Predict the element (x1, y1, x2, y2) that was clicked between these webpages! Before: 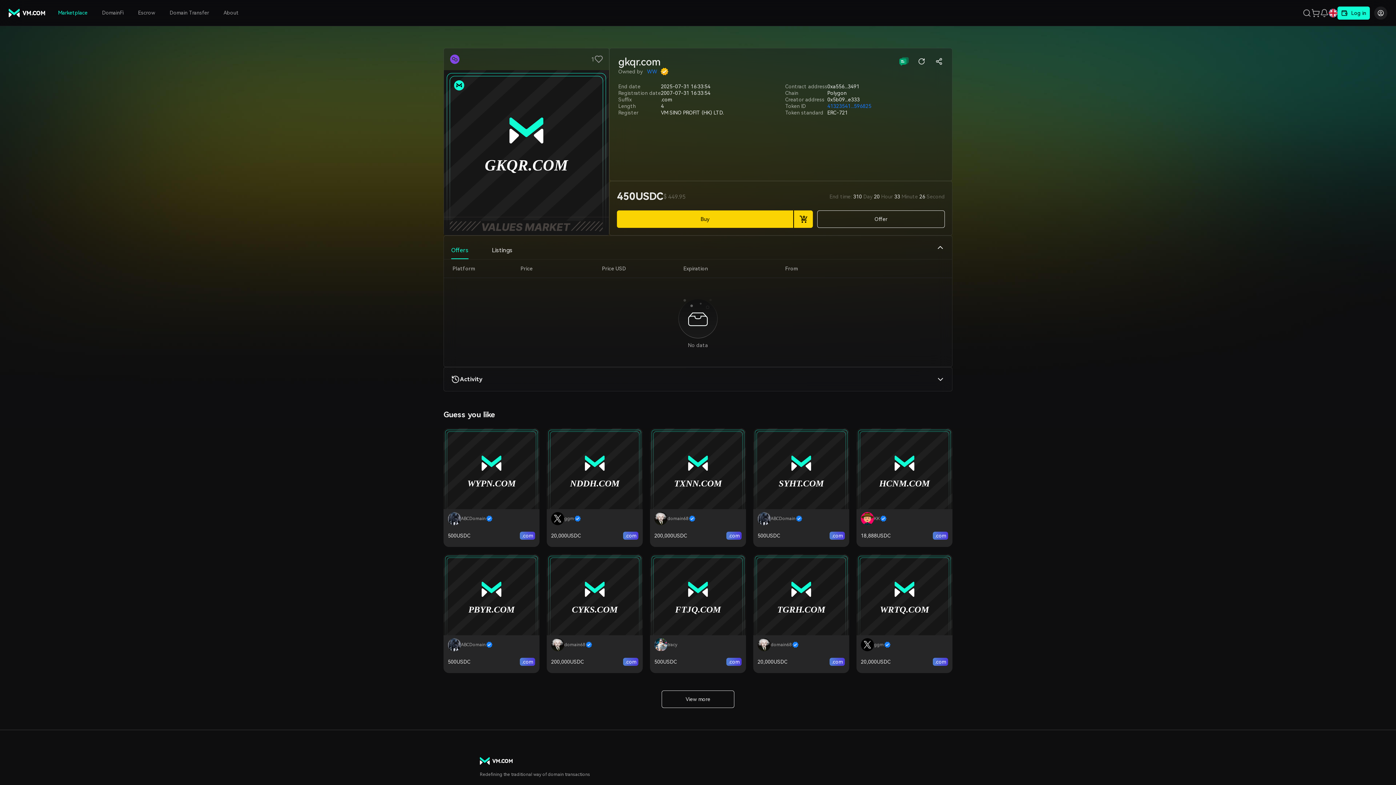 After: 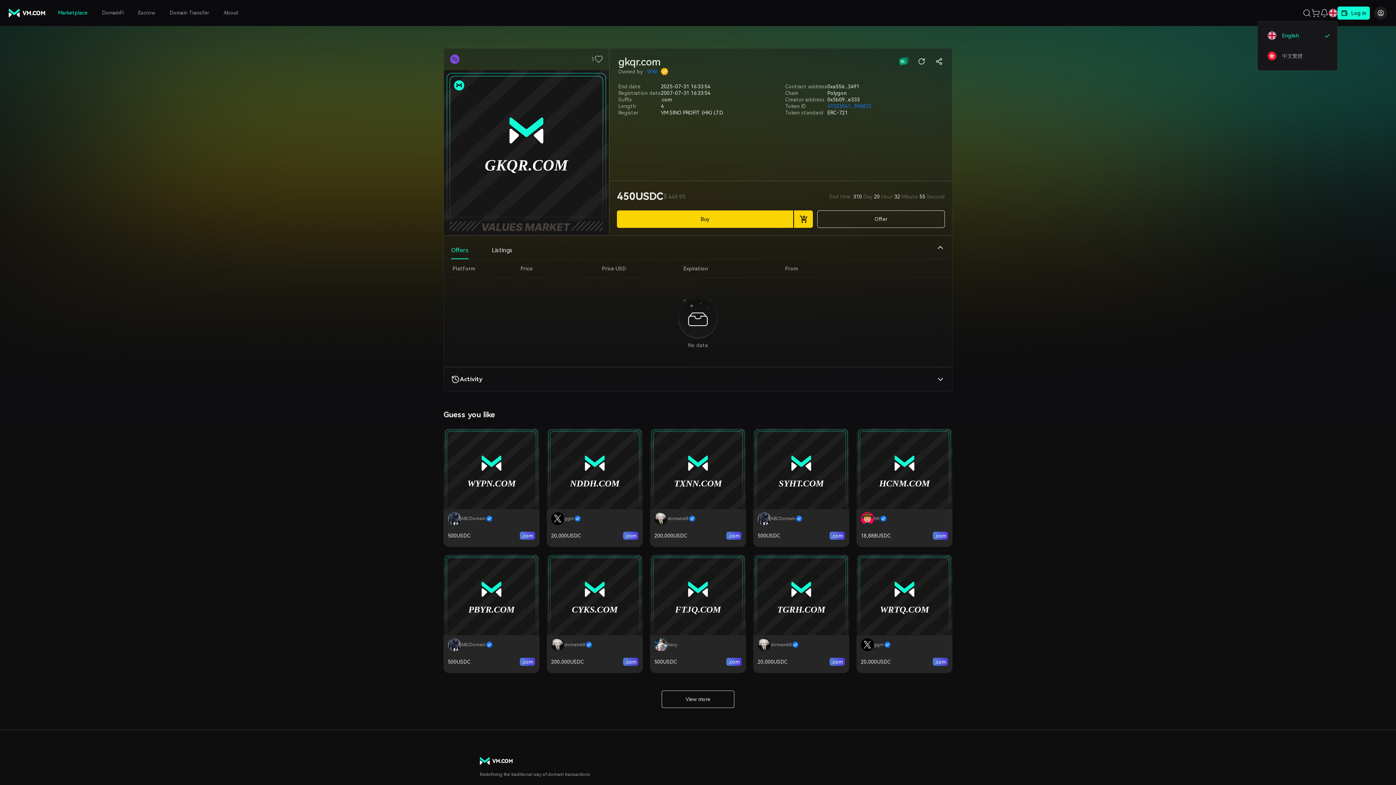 Action: bbox: (1329, 8, 1337, 17)